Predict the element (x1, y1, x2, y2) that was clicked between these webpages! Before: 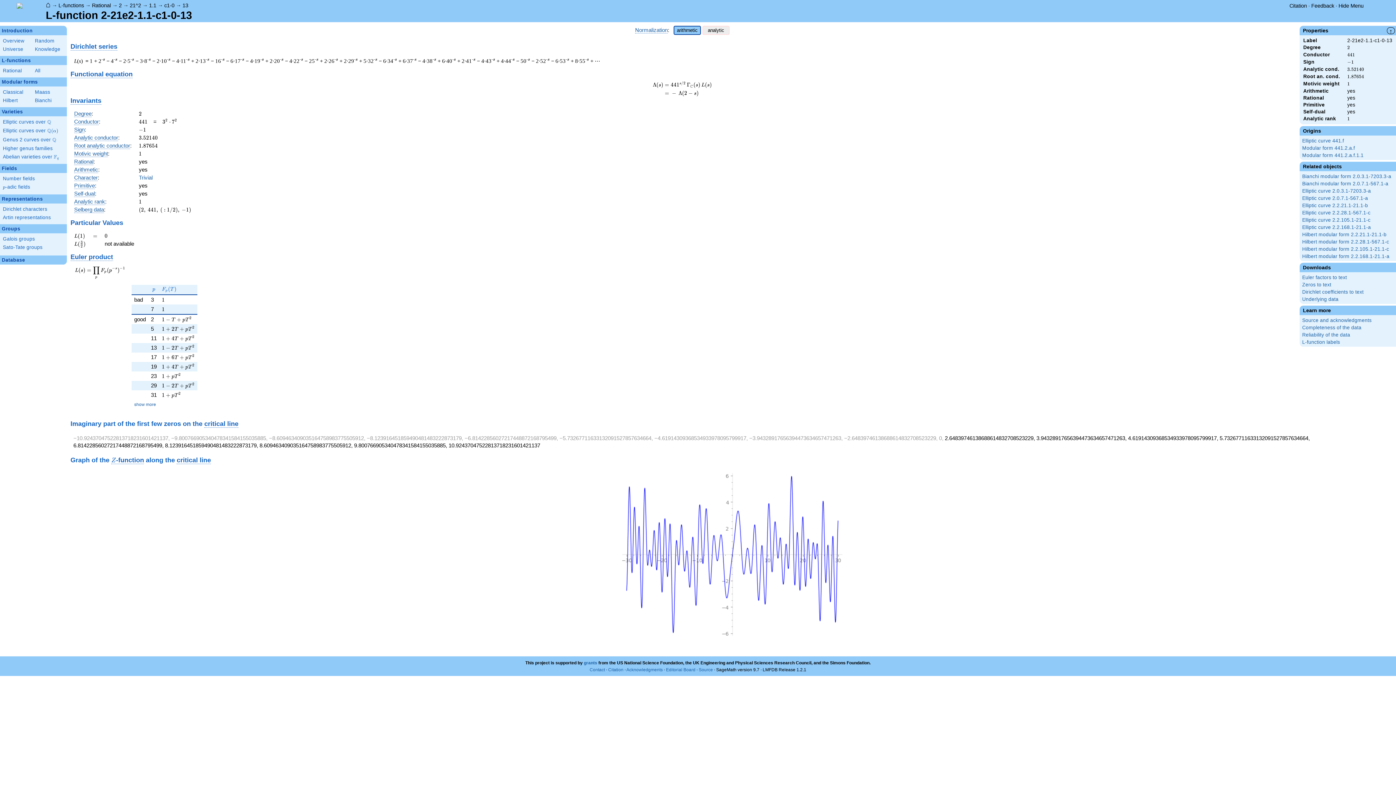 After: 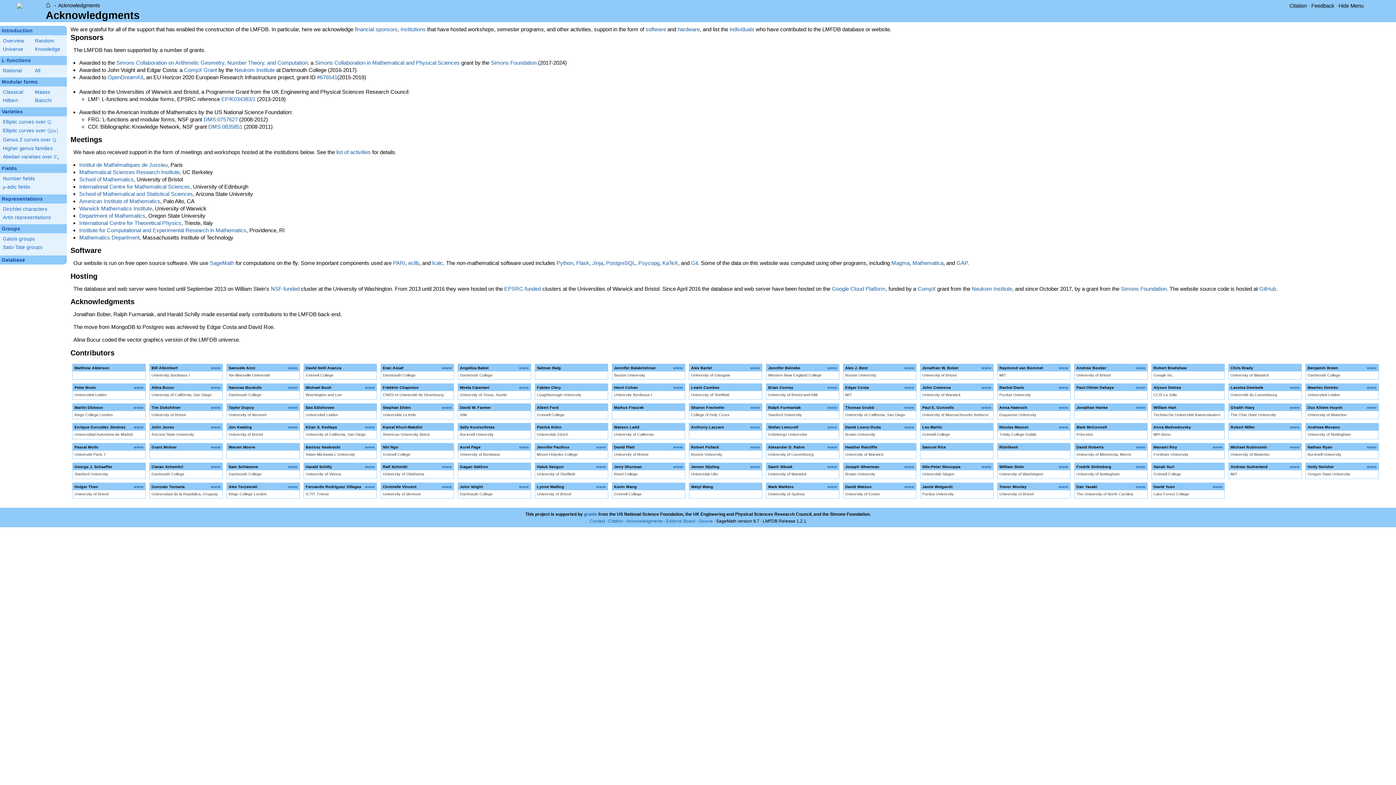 Action: label: Acknowledgments bbox: (626, 667, 662, 672)